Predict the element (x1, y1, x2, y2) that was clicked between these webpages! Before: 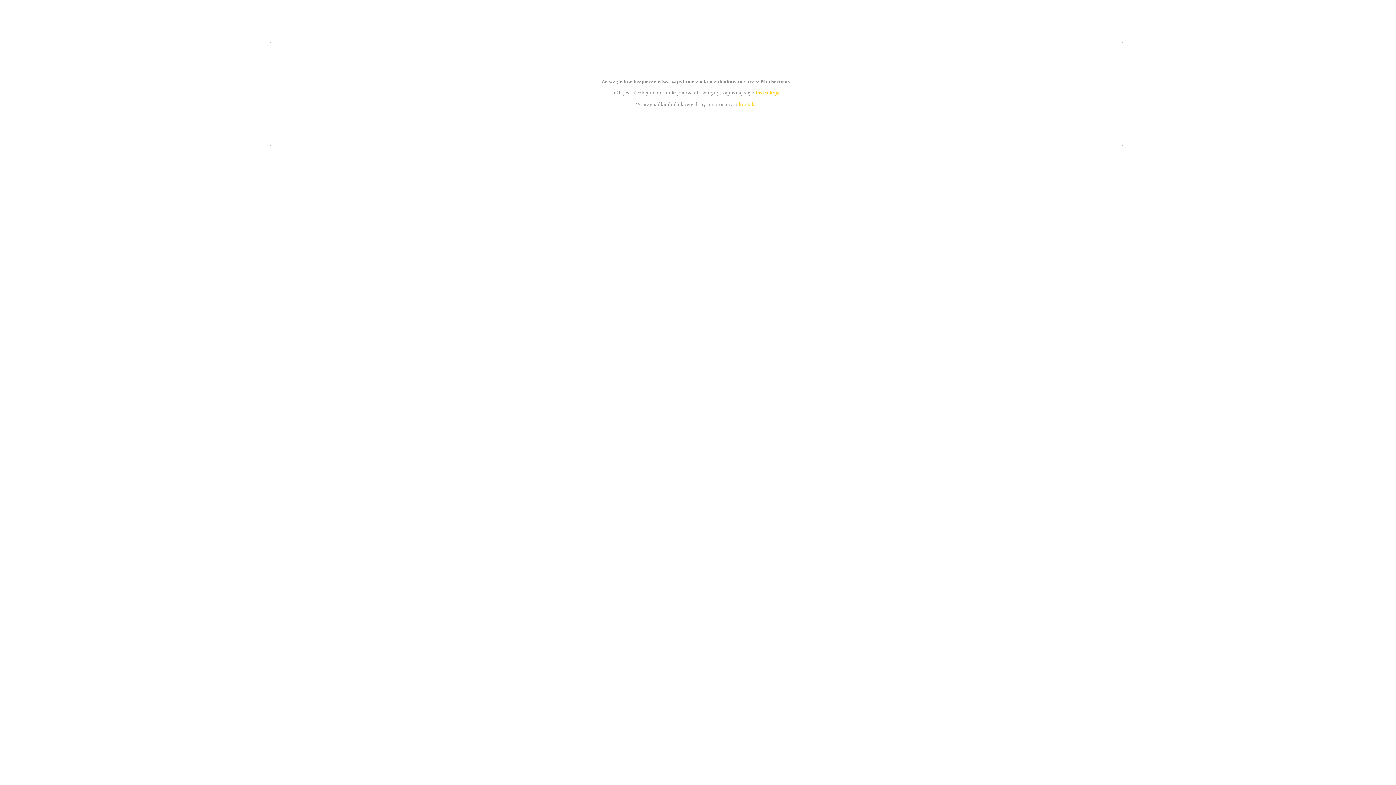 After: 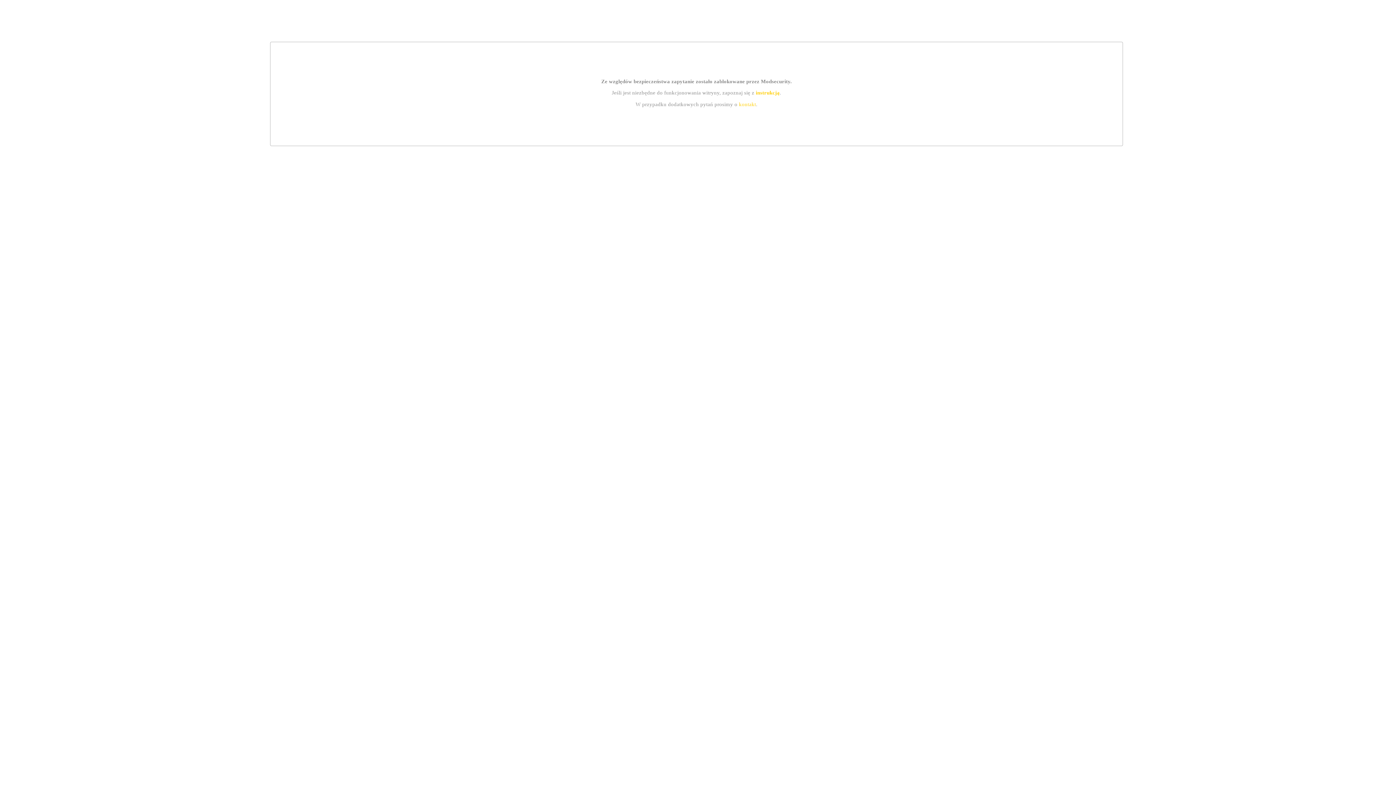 Action: bbox: (739, 101, 756, 107) label: kontakt